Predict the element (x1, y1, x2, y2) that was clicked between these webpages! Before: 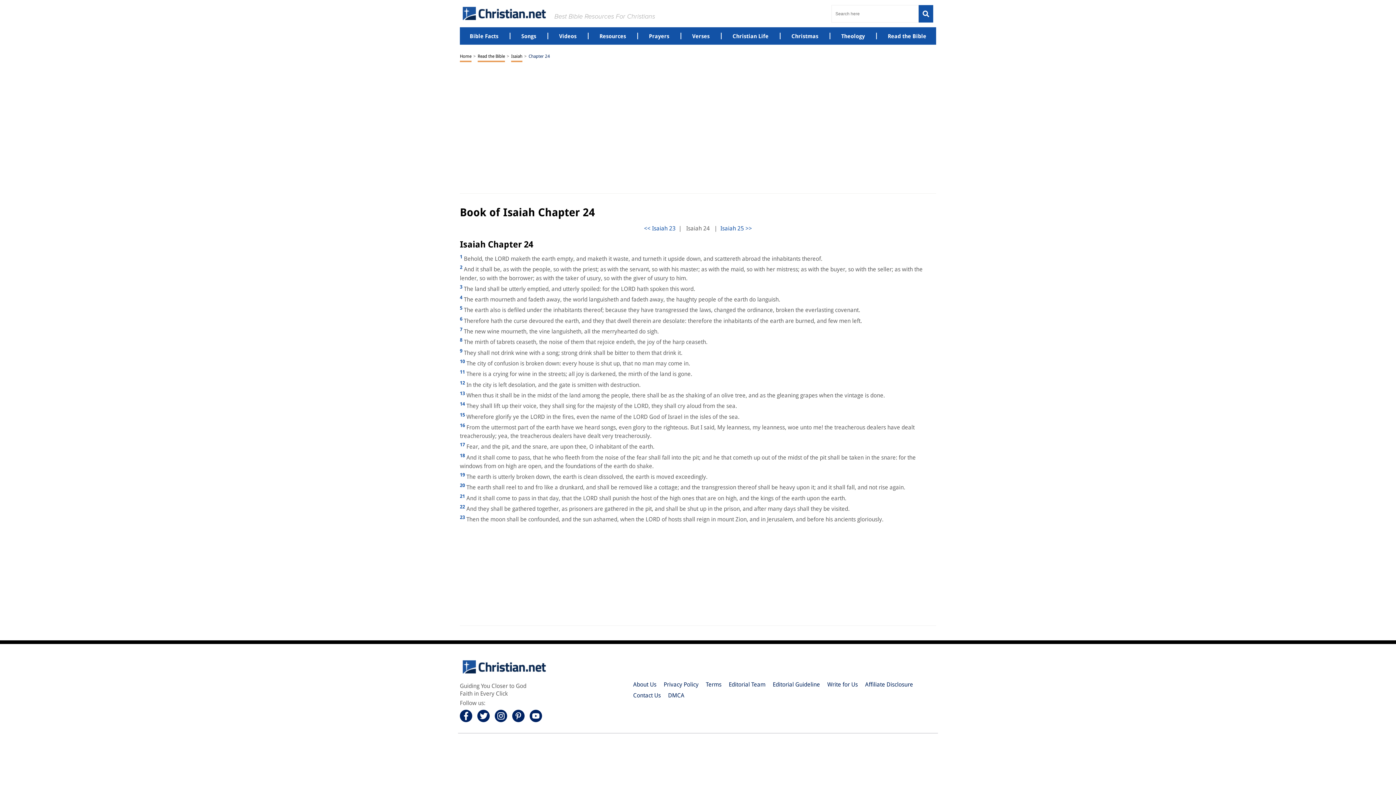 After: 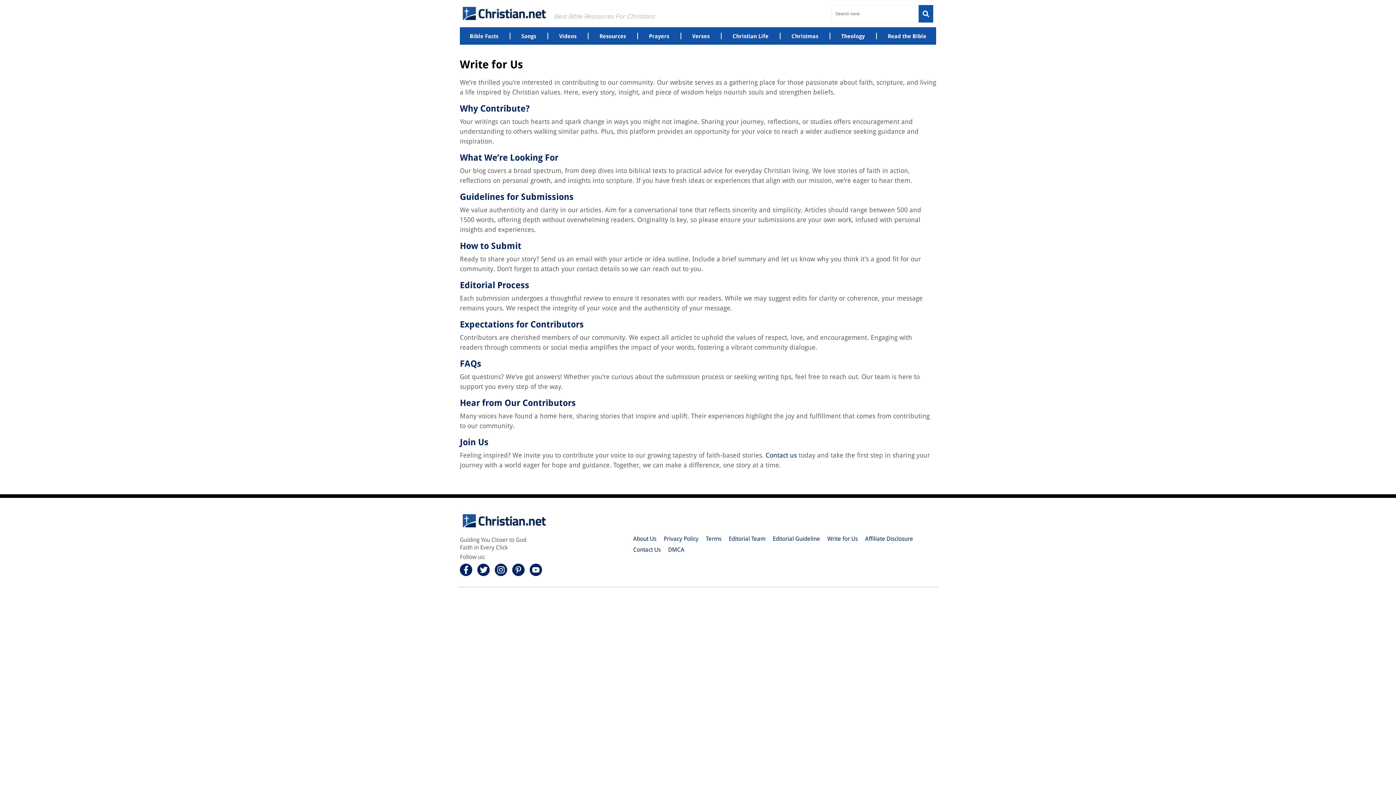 Action: label: Write for Us bbox: (827, 679, 858, 690)